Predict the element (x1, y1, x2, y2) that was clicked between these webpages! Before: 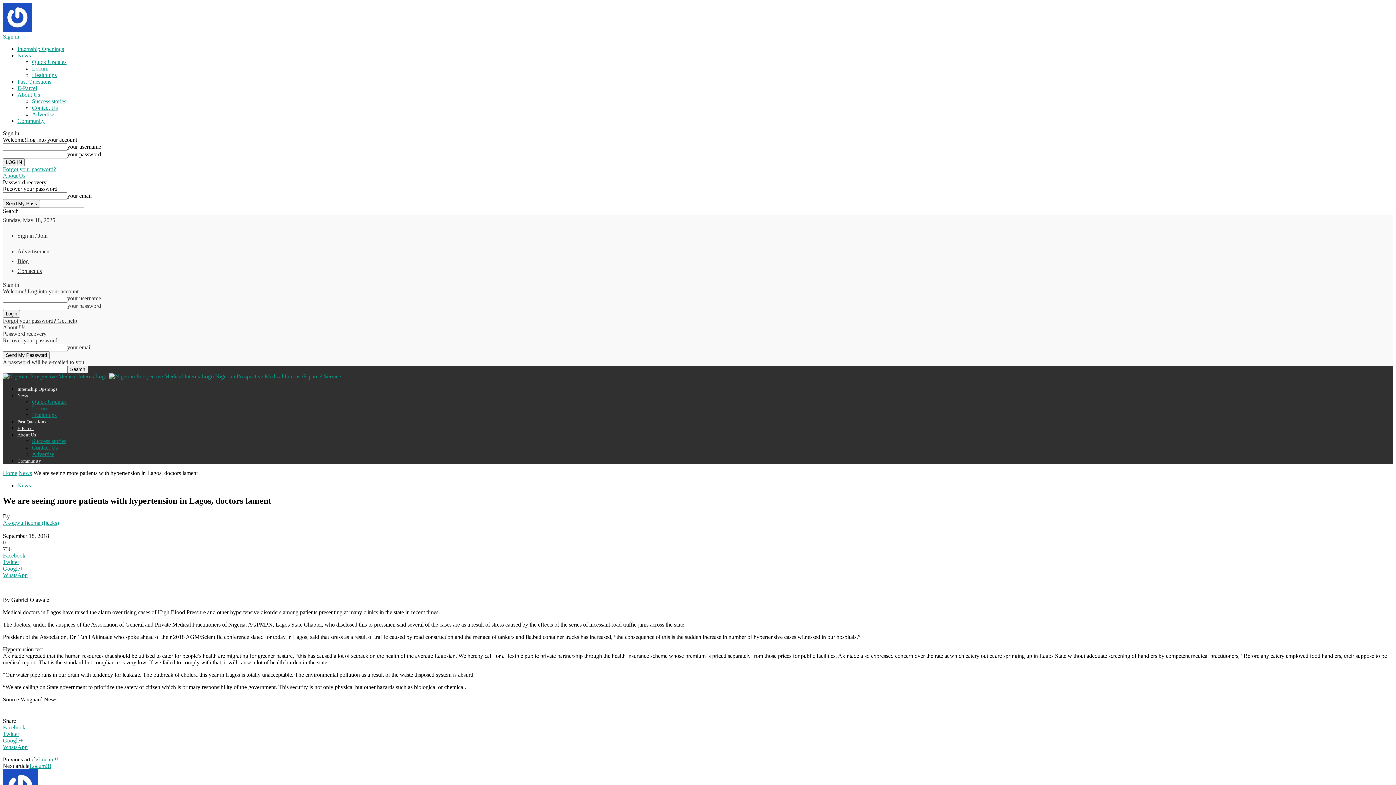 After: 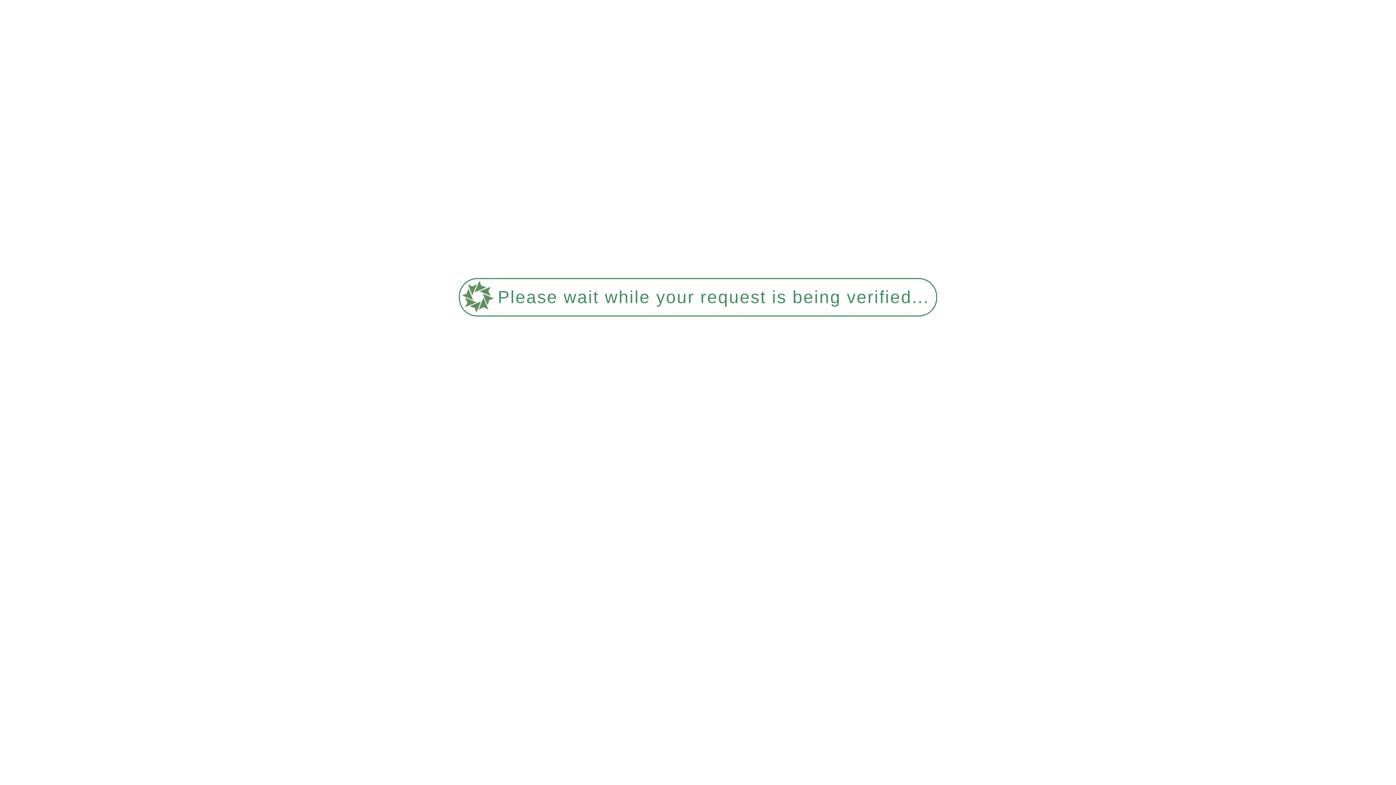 Action: bbox: (17, 52, 30, 58) label: News